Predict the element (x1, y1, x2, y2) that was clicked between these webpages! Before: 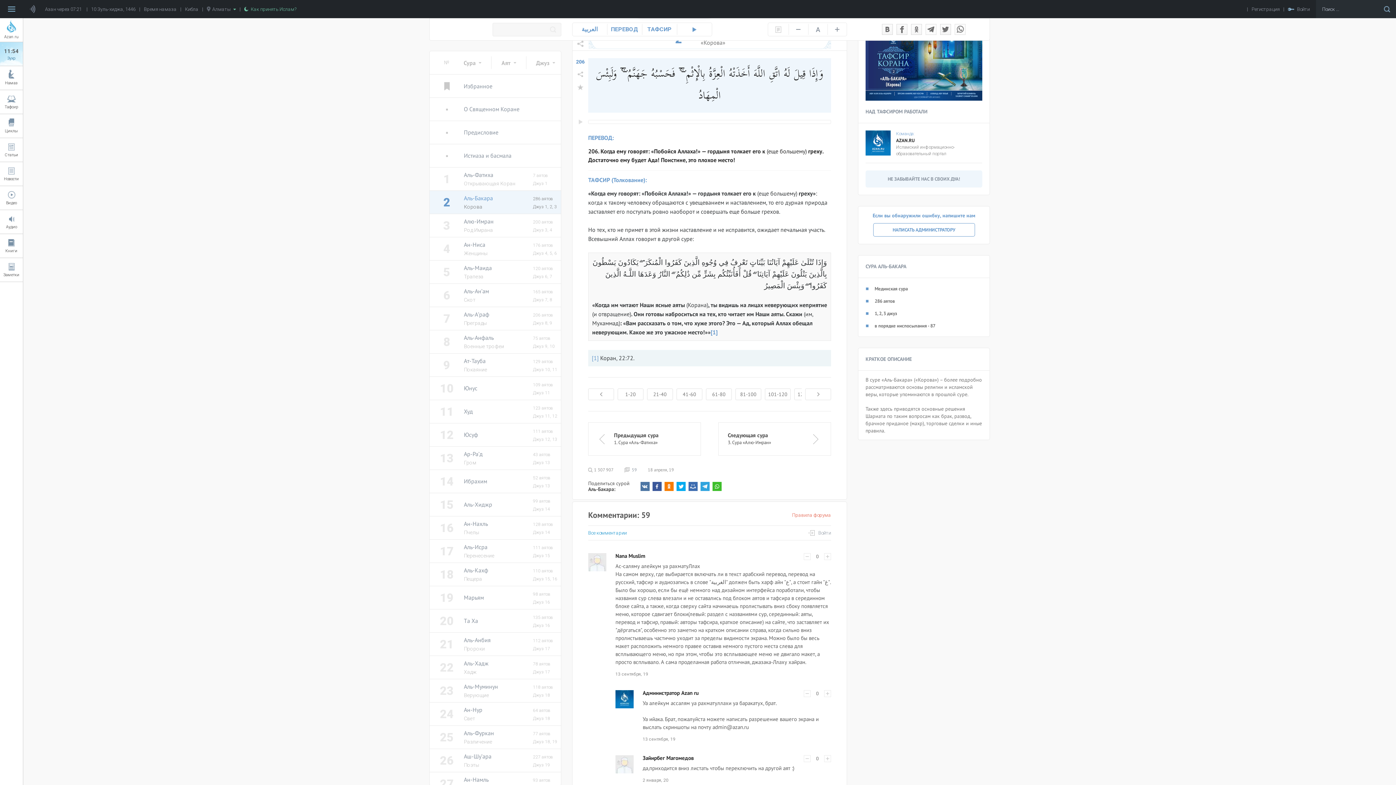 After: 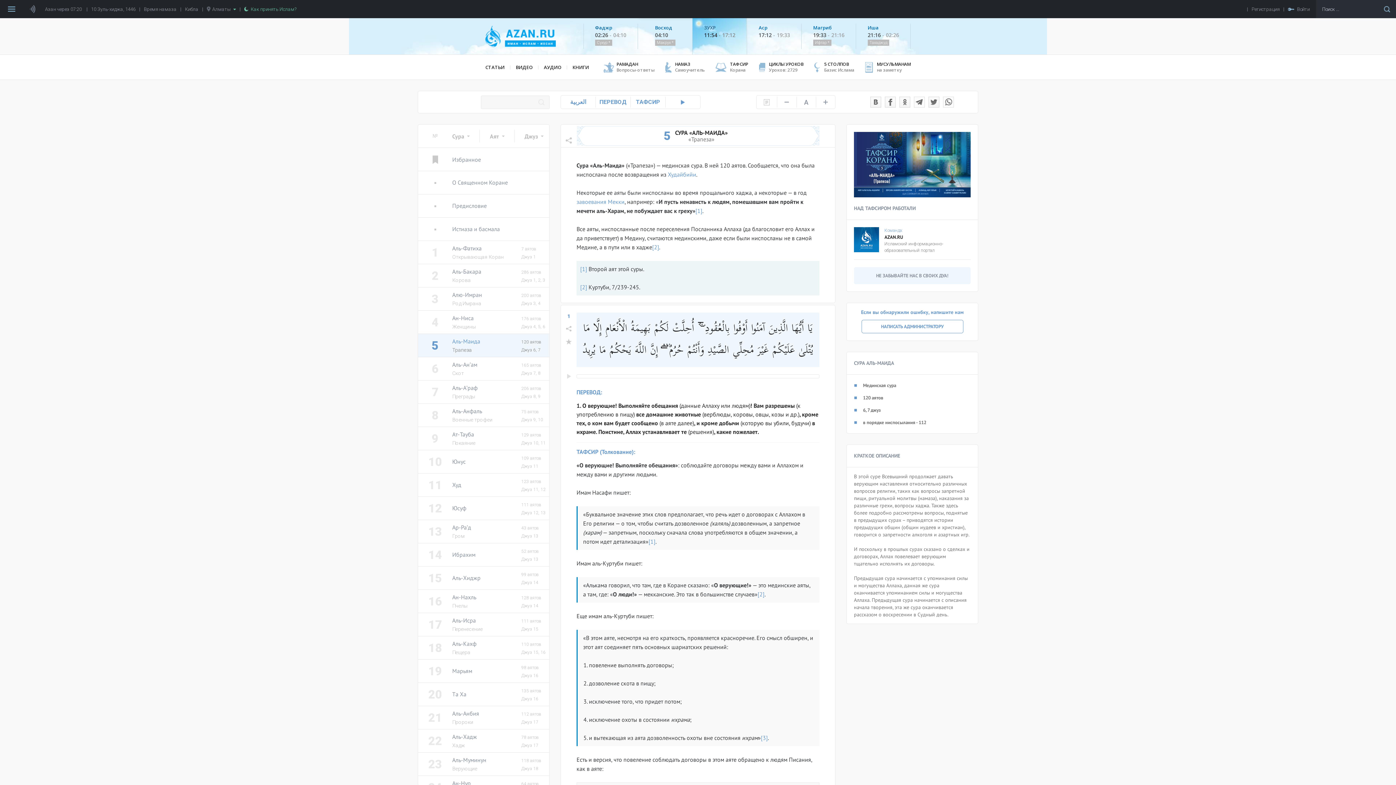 Action: bbox: (429, 260, 561, 284) label: 5
Аль-Маида
Трапеза
120 аятов
Джуз 6, 7